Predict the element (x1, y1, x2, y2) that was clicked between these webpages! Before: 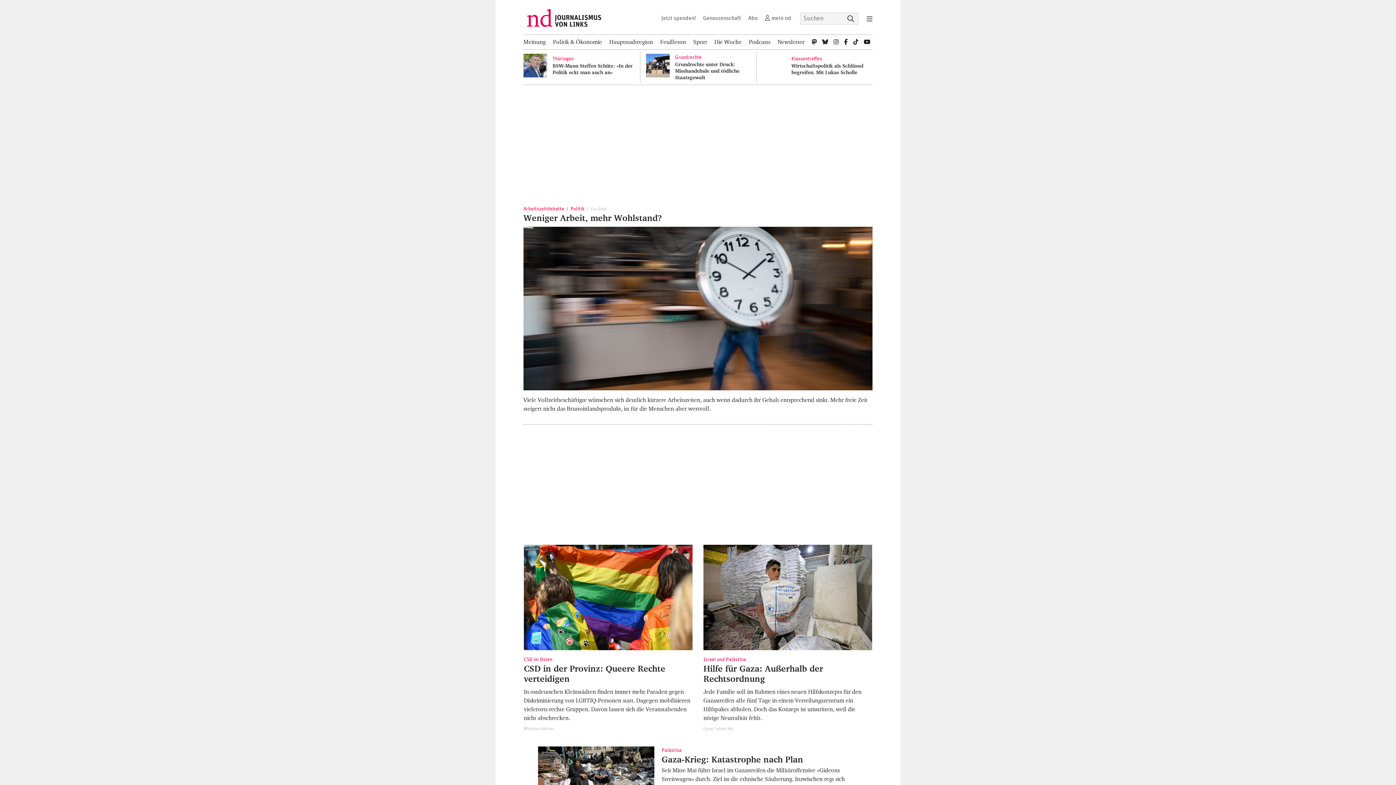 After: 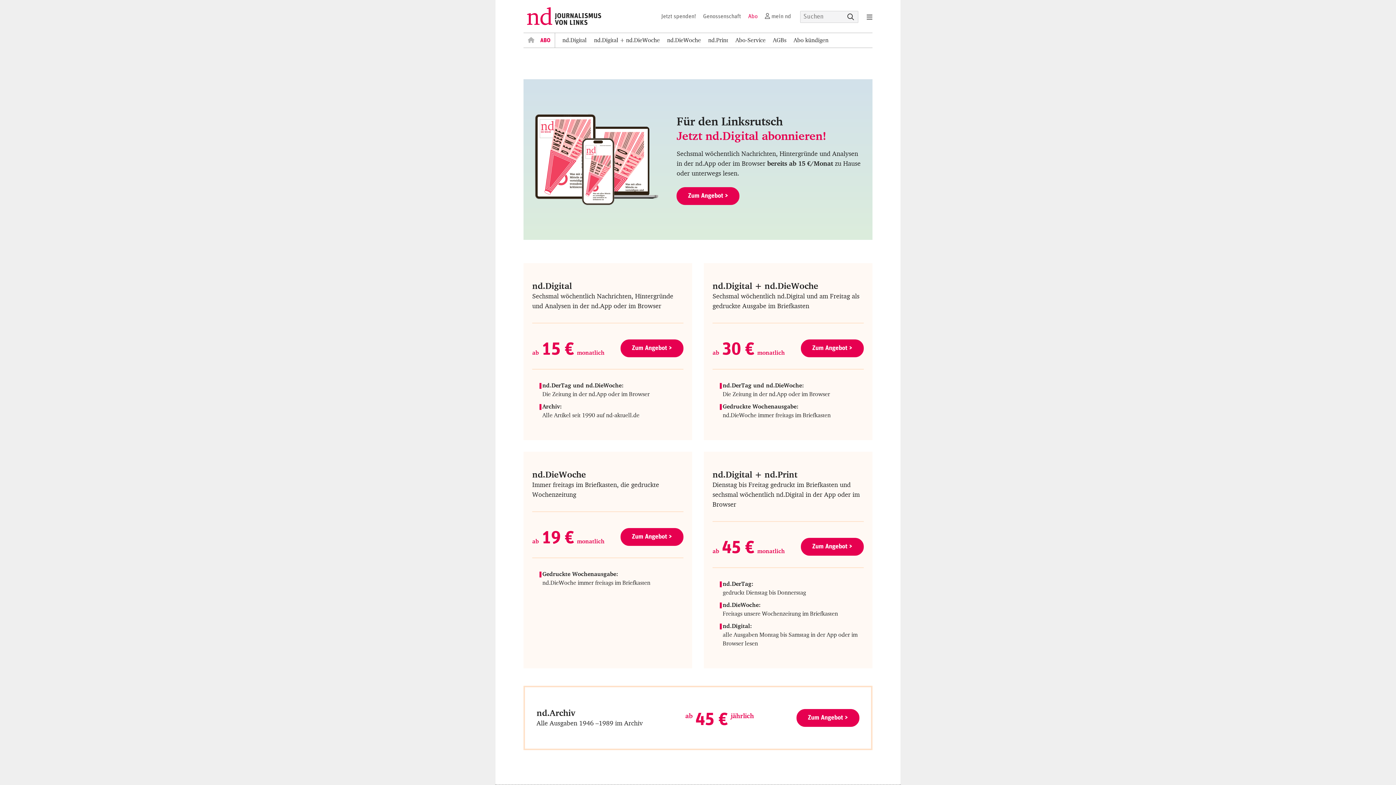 Action: label: Abo bbox: (746, 14, 759, 21)